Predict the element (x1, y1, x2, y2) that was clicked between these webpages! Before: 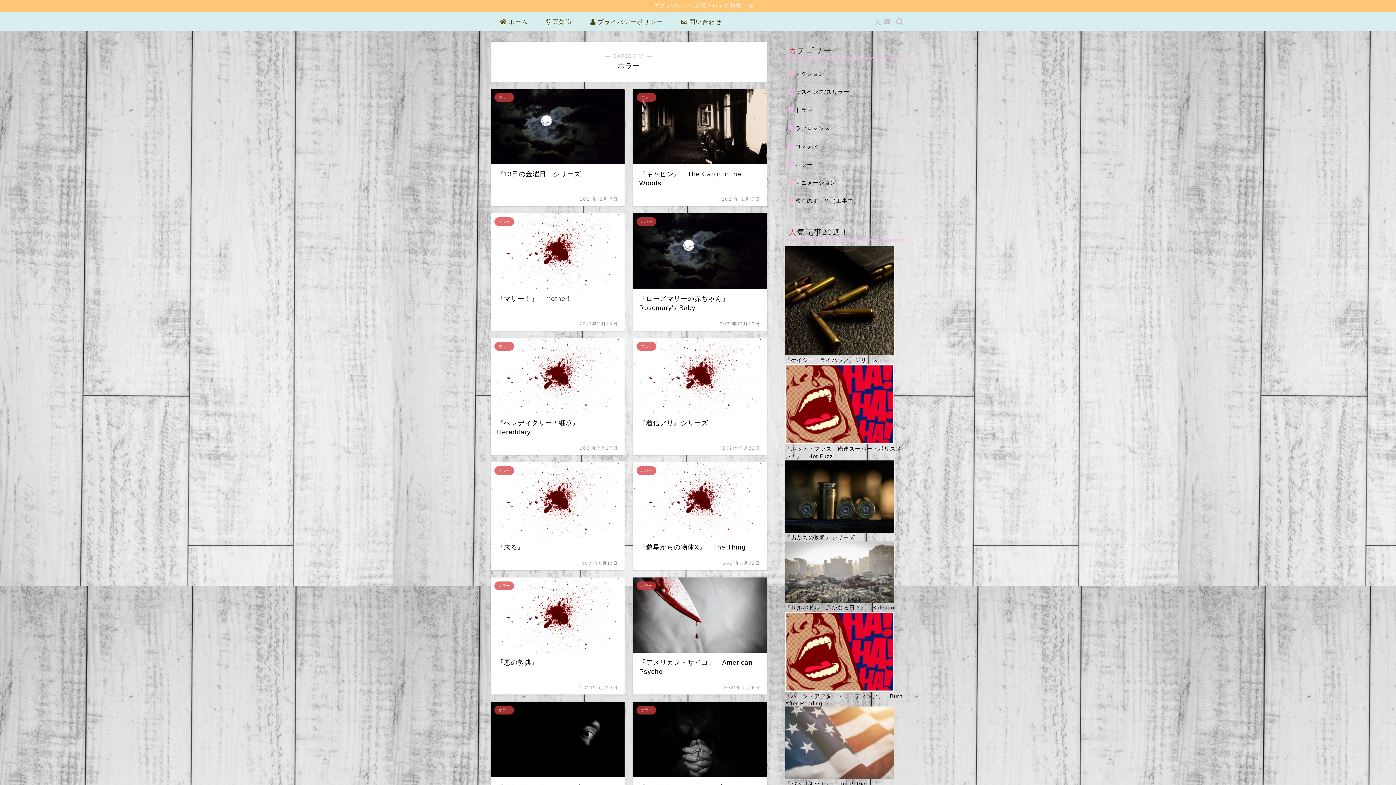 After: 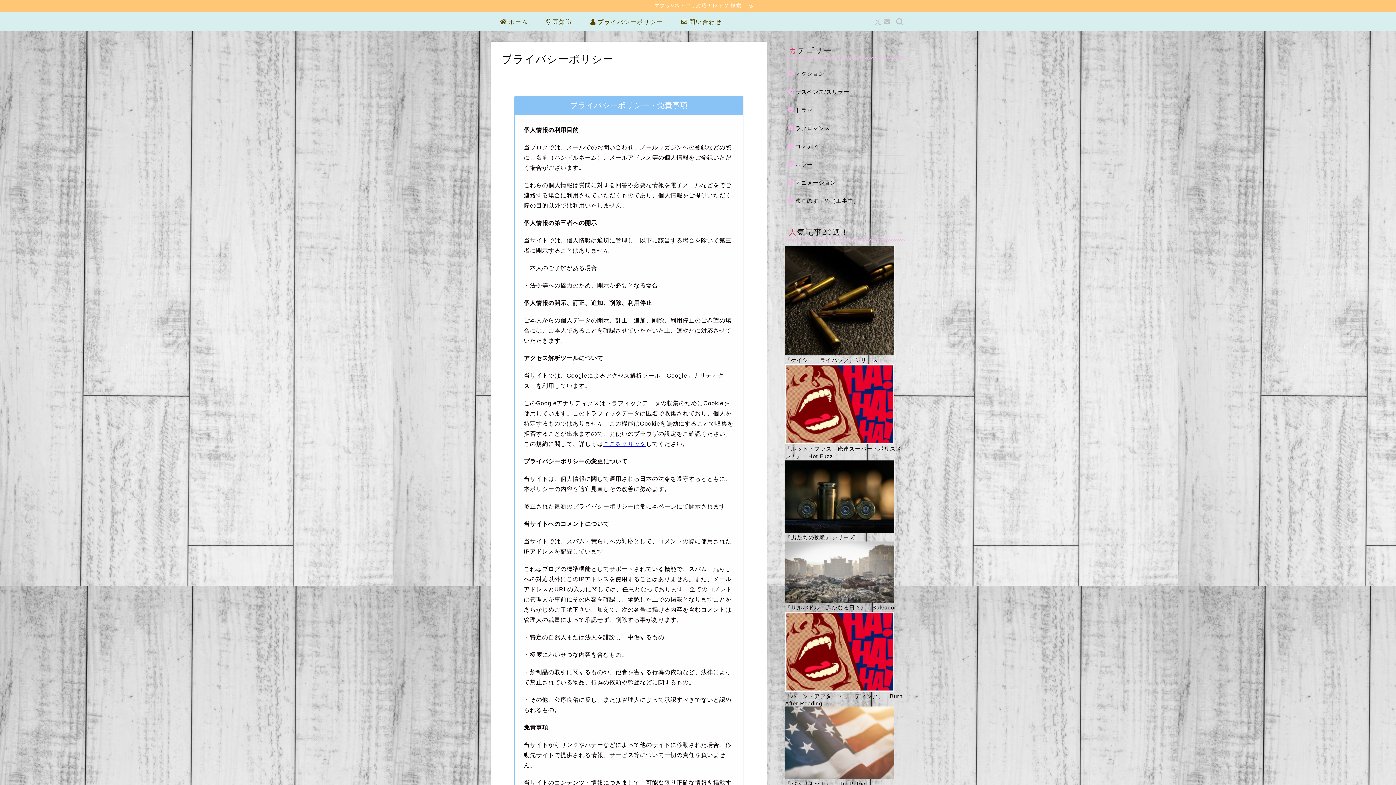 Action: bbox: (581, 16, 672, 30) label:  プライバシーポリシー